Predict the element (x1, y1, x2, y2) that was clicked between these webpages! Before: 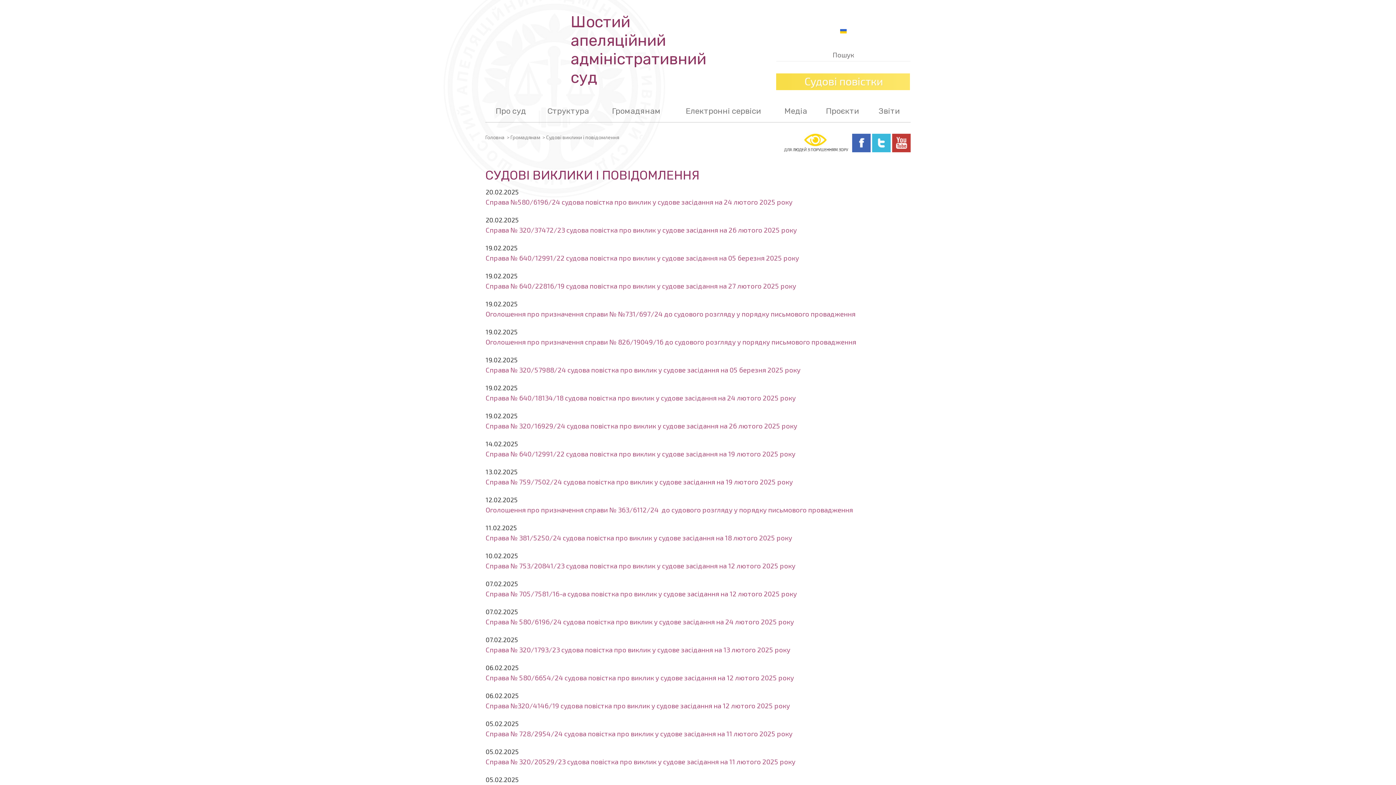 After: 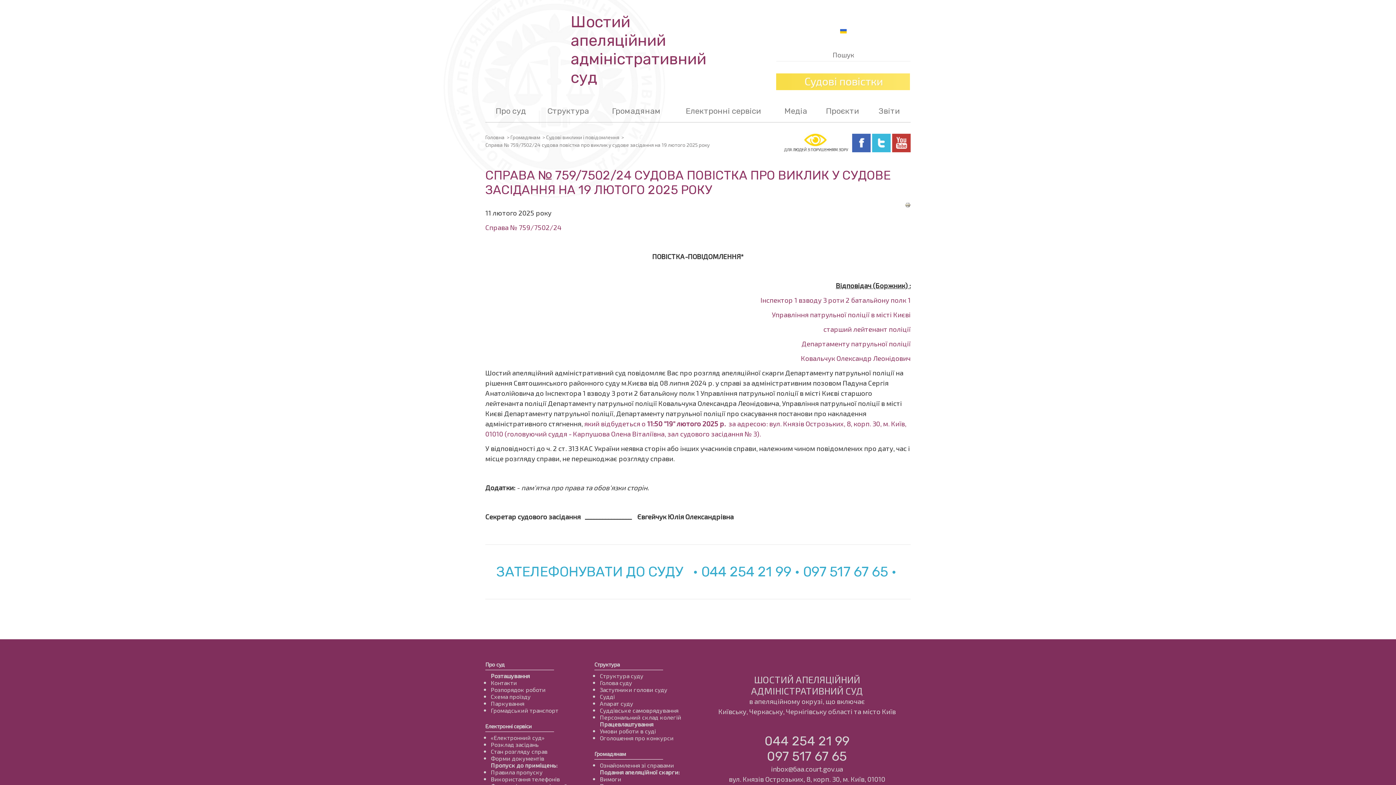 Action: label: Справа № 759/7502/24 судова повістка про виклик у судове засідання на 19 лютого 2025 року bbox: (485, 477, 793, 486)